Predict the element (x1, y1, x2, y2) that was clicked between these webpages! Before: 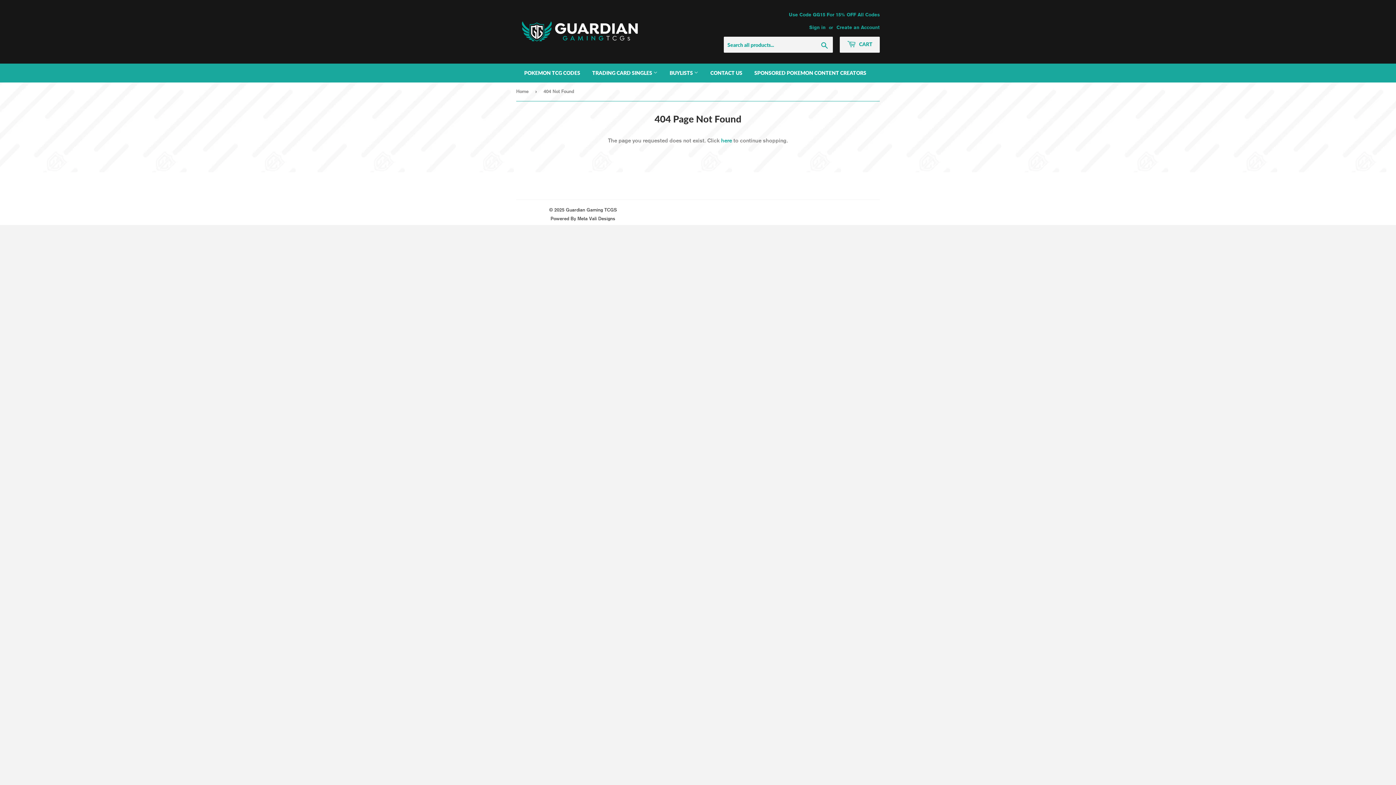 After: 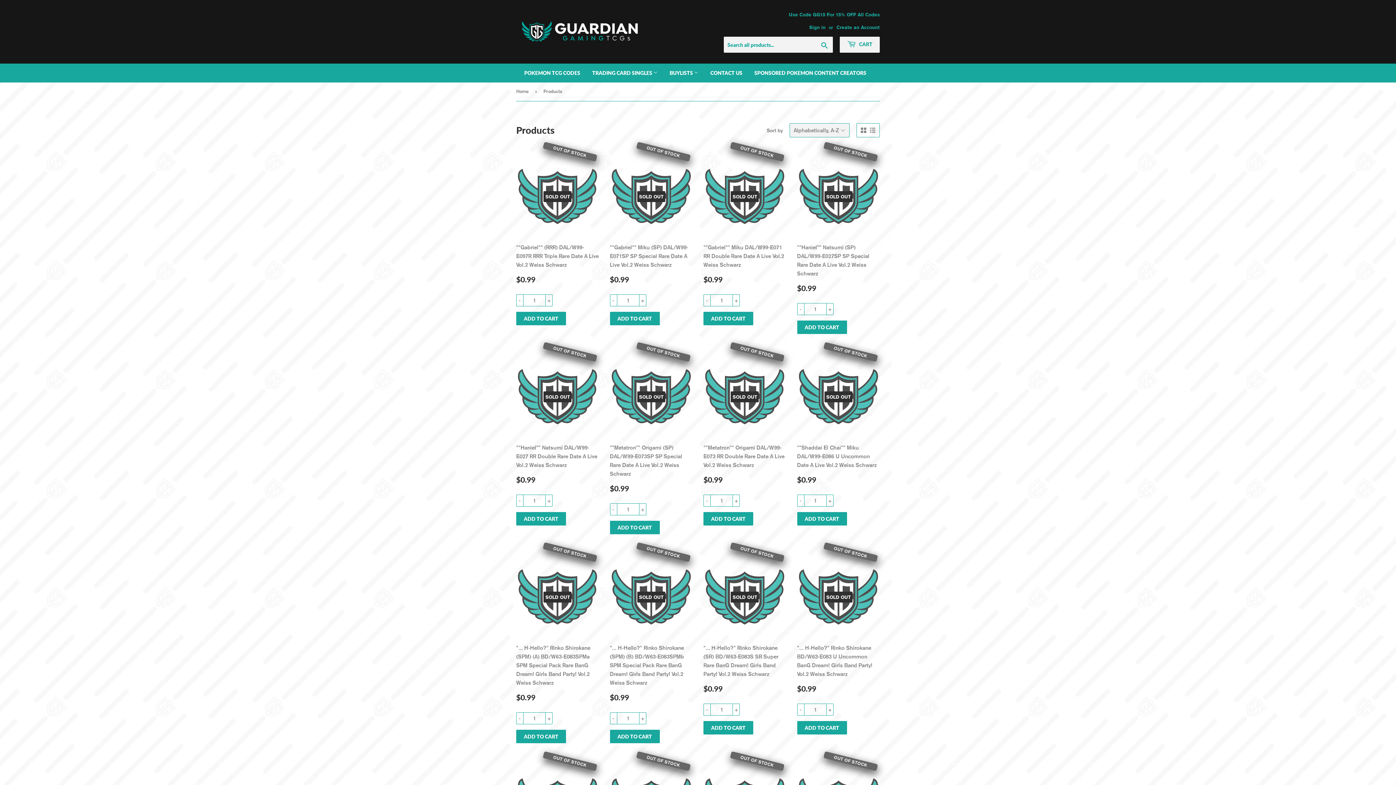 Action: label: here bbox: (721, 137, 732, 144)